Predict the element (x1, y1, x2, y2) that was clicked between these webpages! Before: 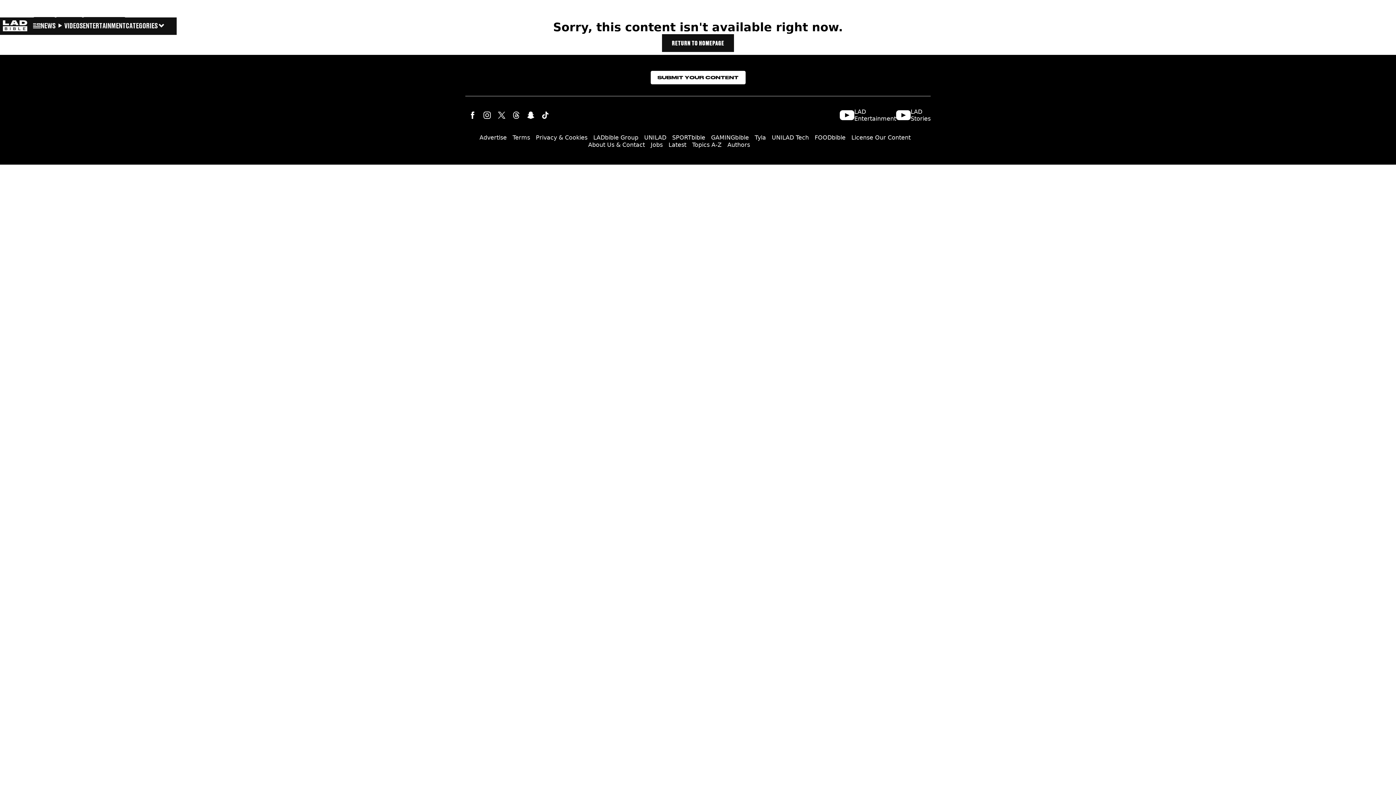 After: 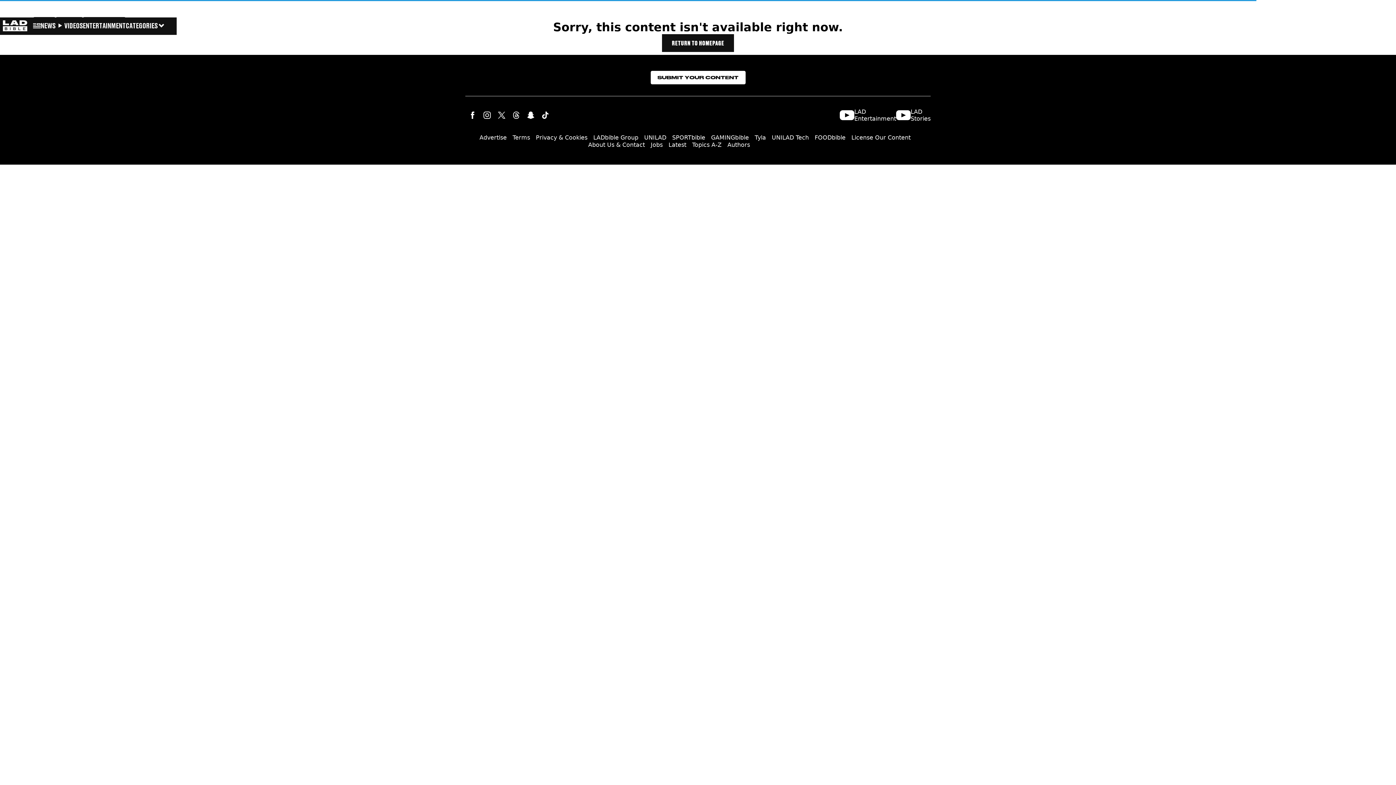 Action: bbox: (509, 108, 523, 122)